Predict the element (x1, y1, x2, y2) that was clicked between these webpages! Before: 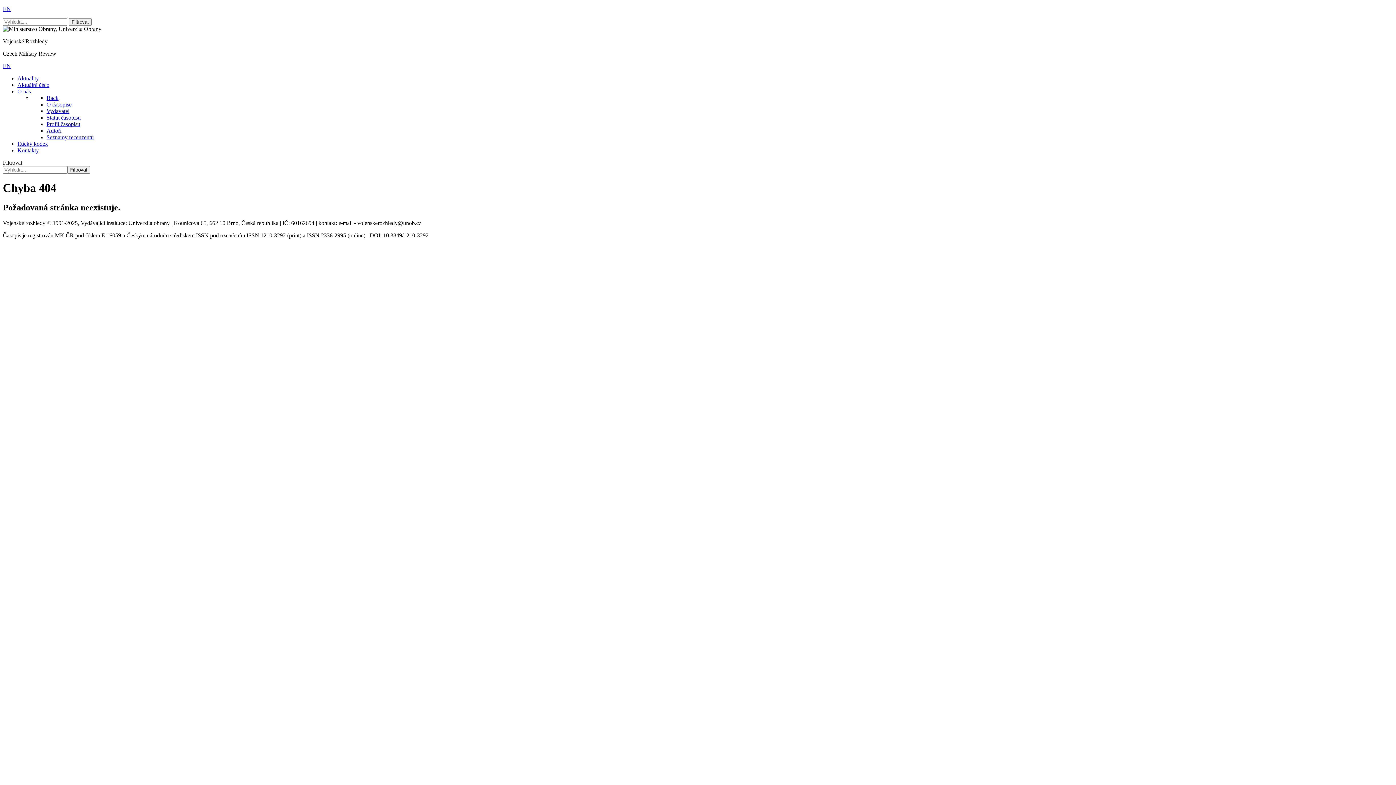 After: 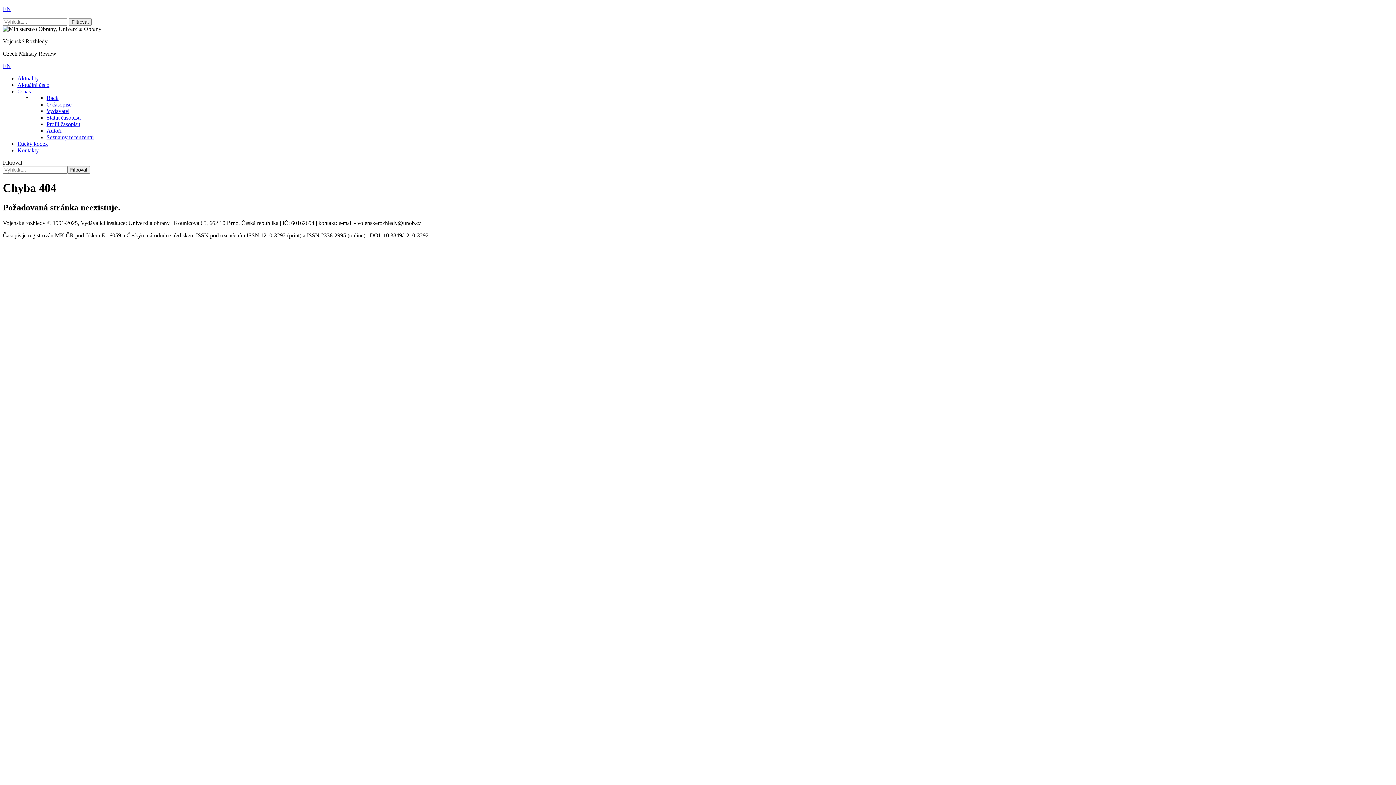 Action: label: Back bbox: (46, 94, 58, 101)